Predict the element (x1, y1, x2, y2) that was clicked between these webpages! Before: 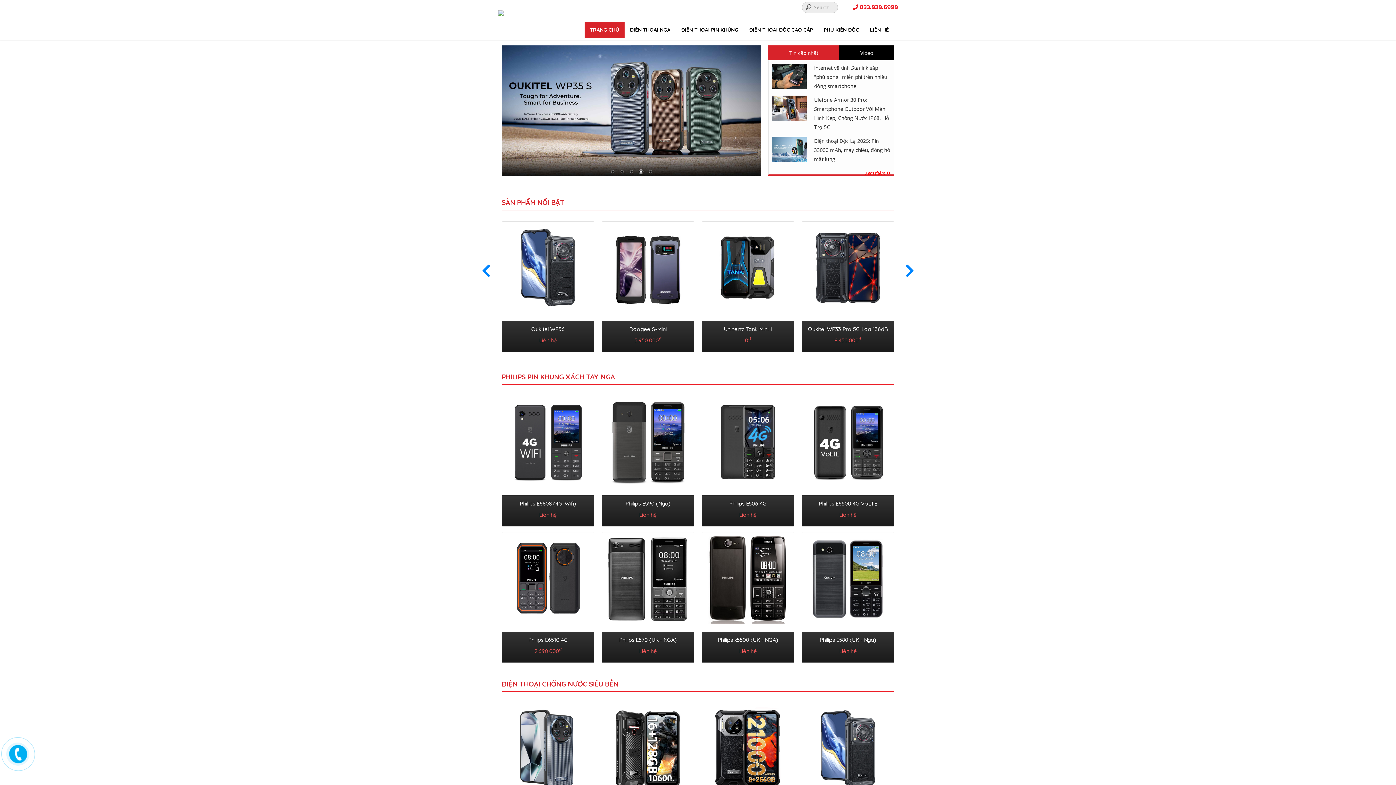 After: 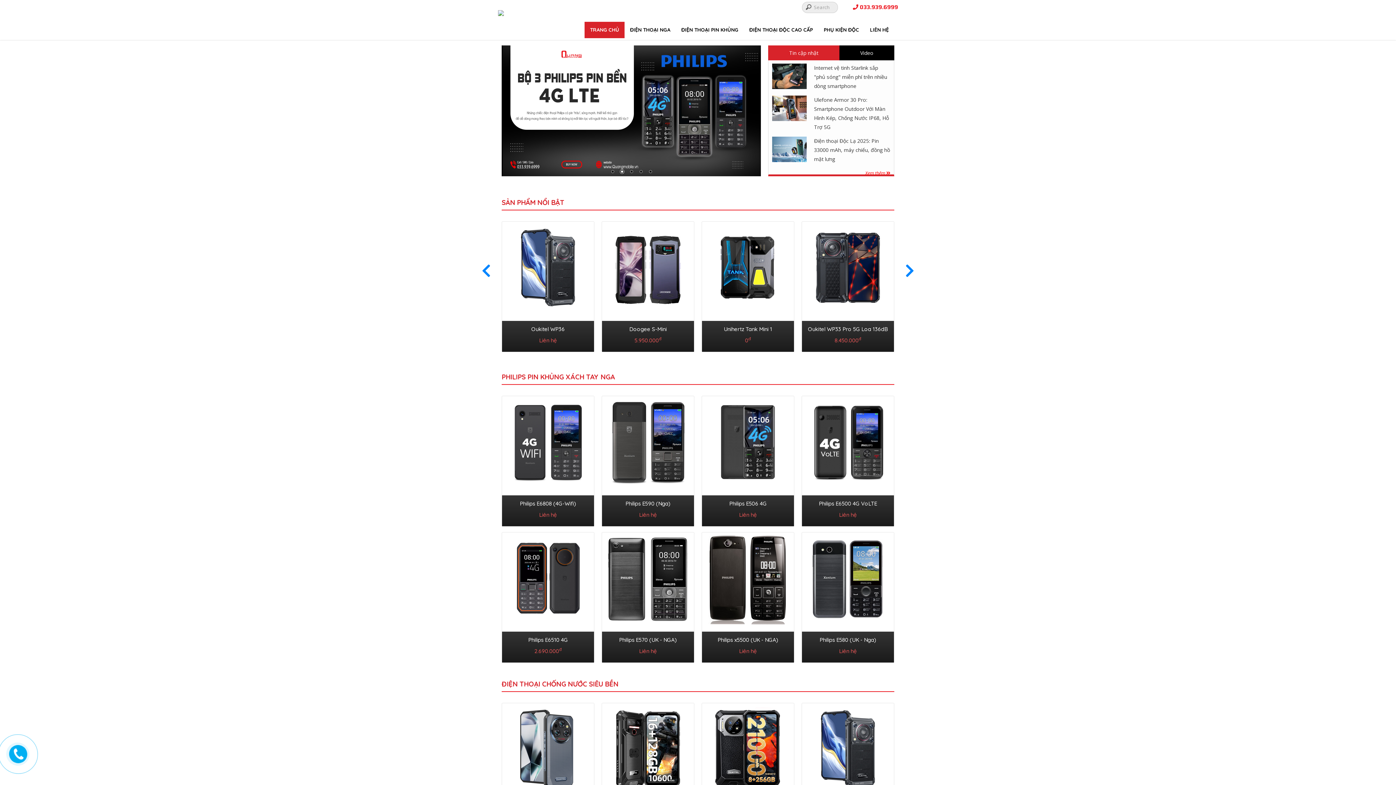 Action: bbox: (498, 9, 504, 15)